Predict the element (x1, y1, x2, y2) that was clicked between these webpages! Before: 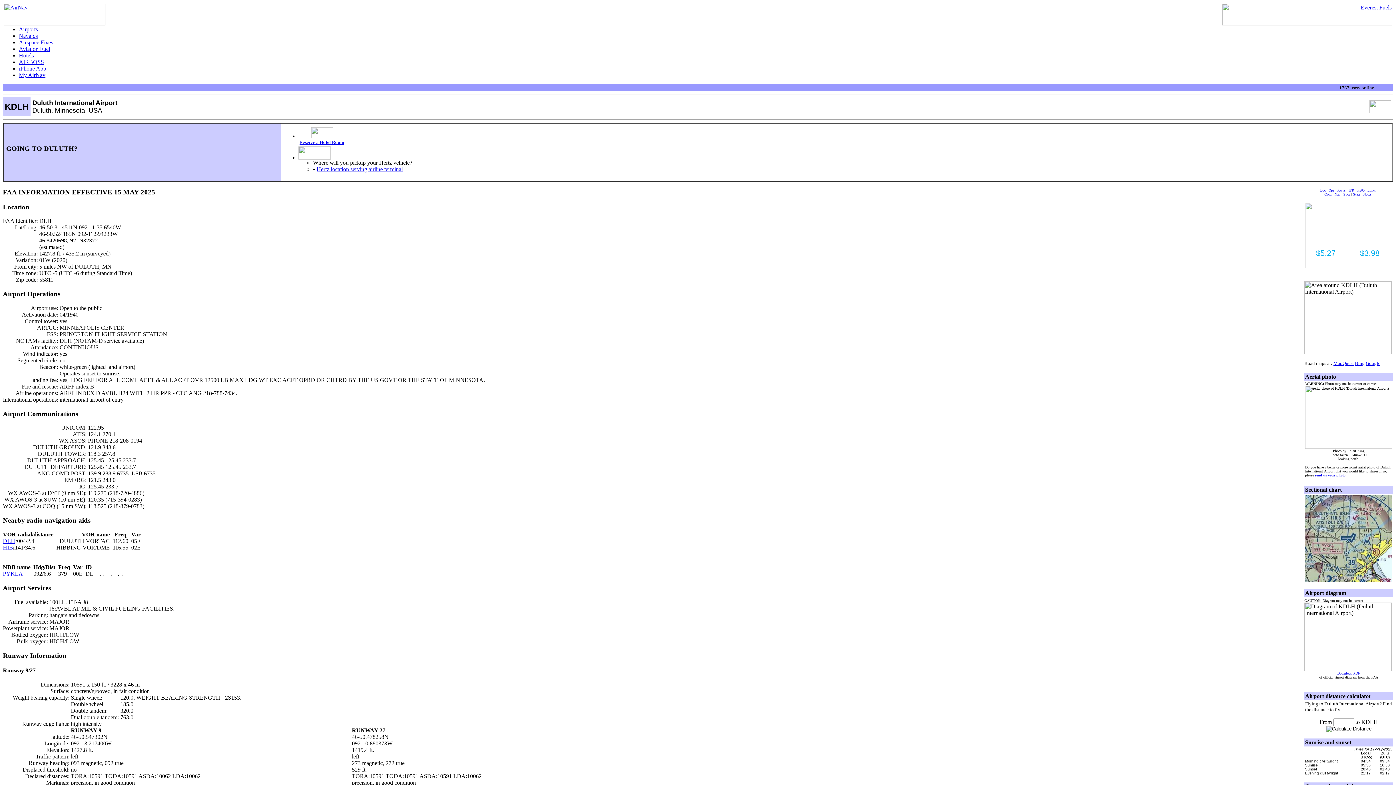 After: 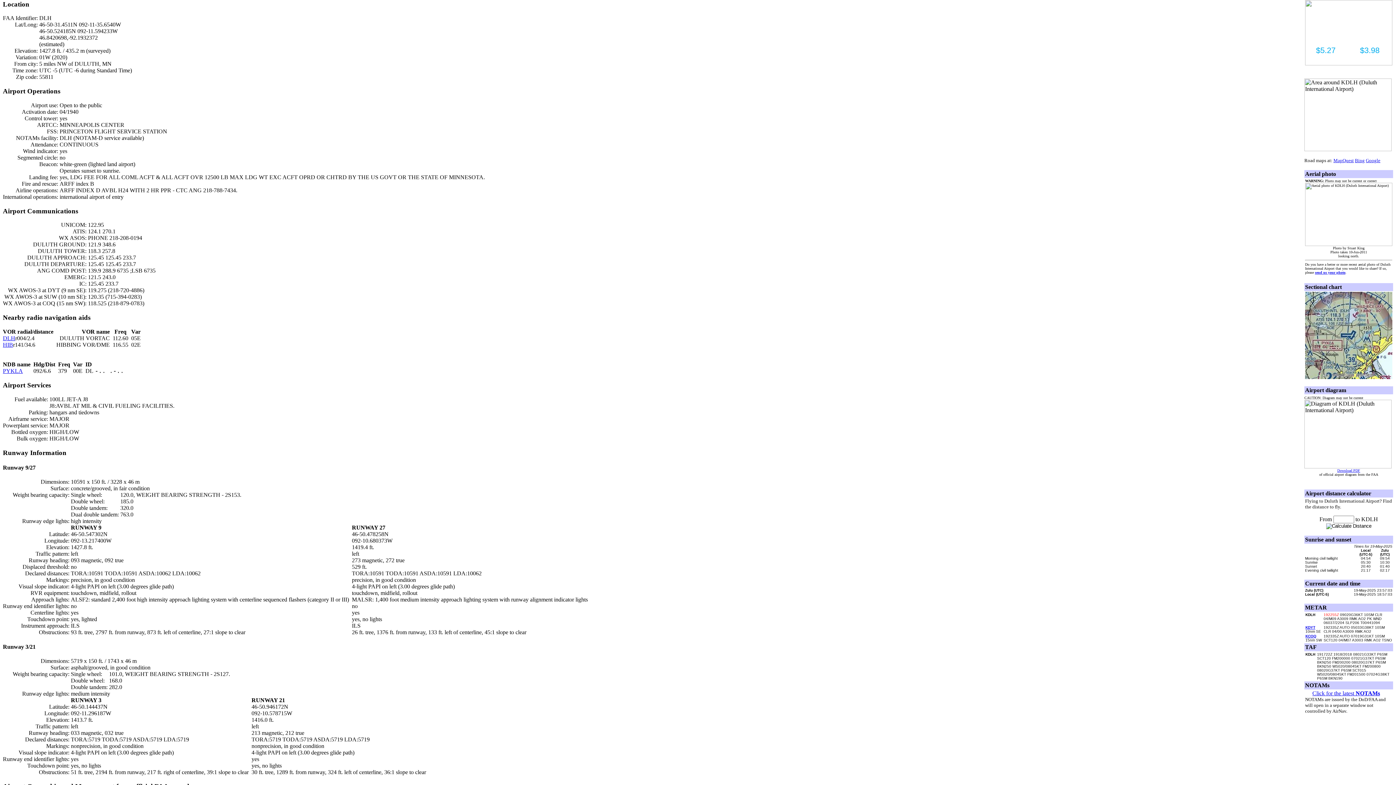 Action: label: Loc bbox: (1320, 188, 1326, 192)